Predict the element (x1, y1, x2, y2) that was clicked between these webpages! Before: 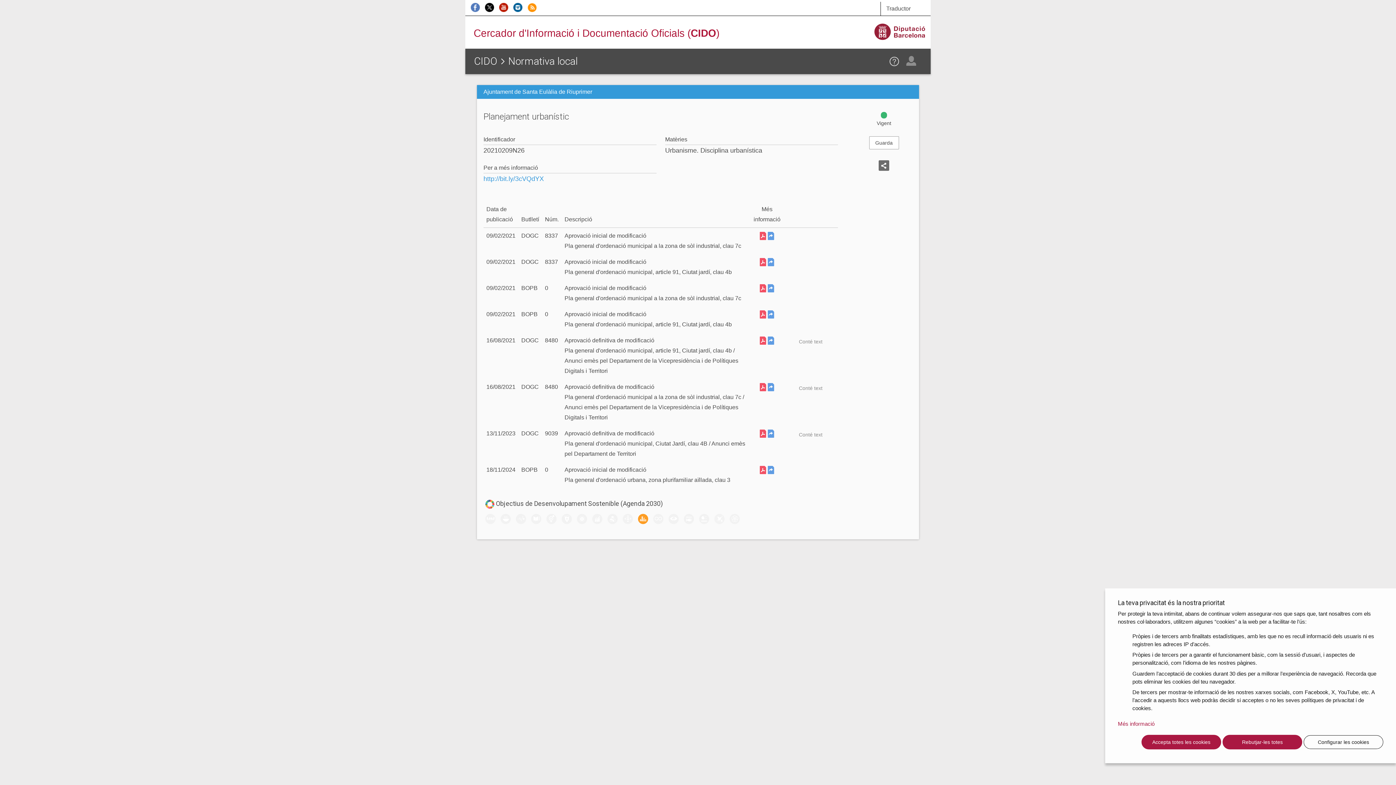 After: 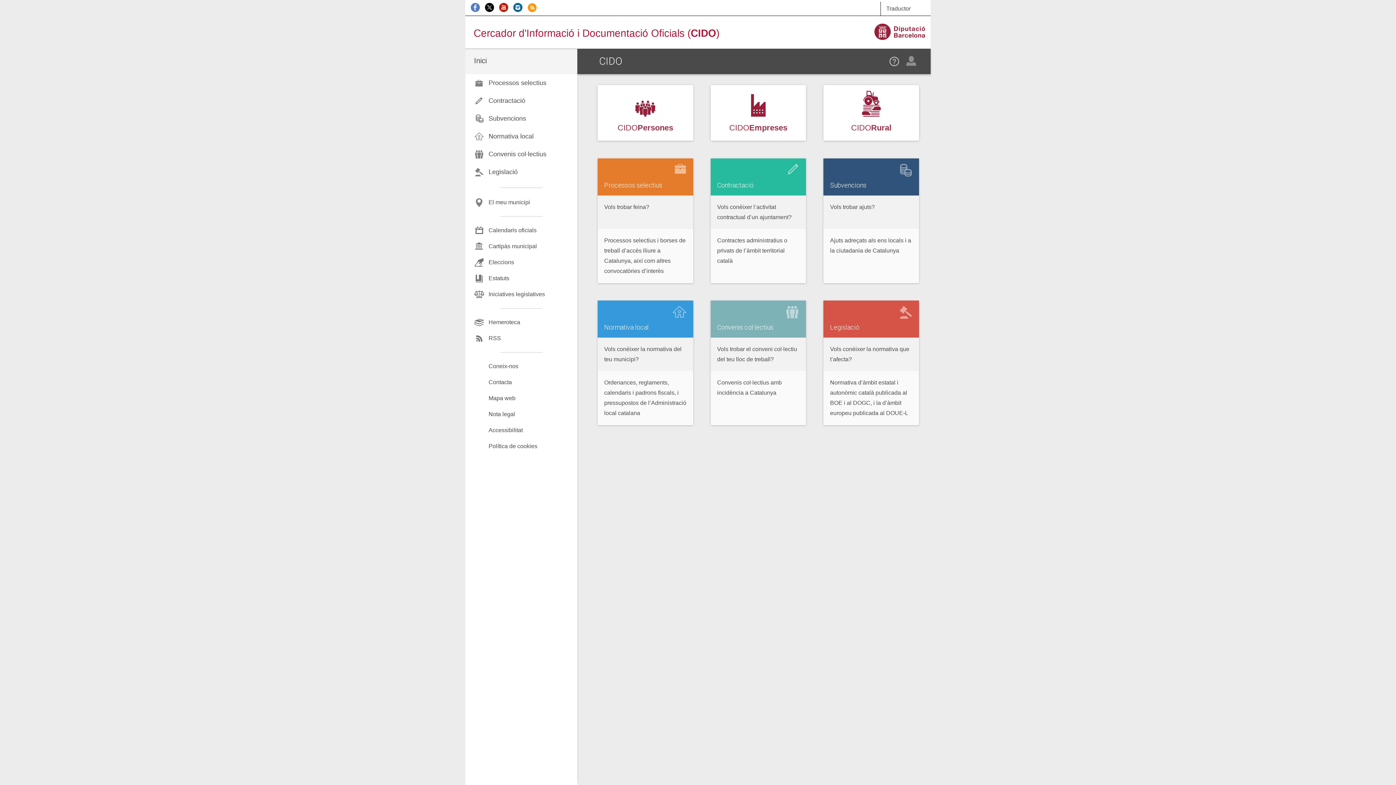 Action: bbox: (474, 55, 497, 67) label: CIDO